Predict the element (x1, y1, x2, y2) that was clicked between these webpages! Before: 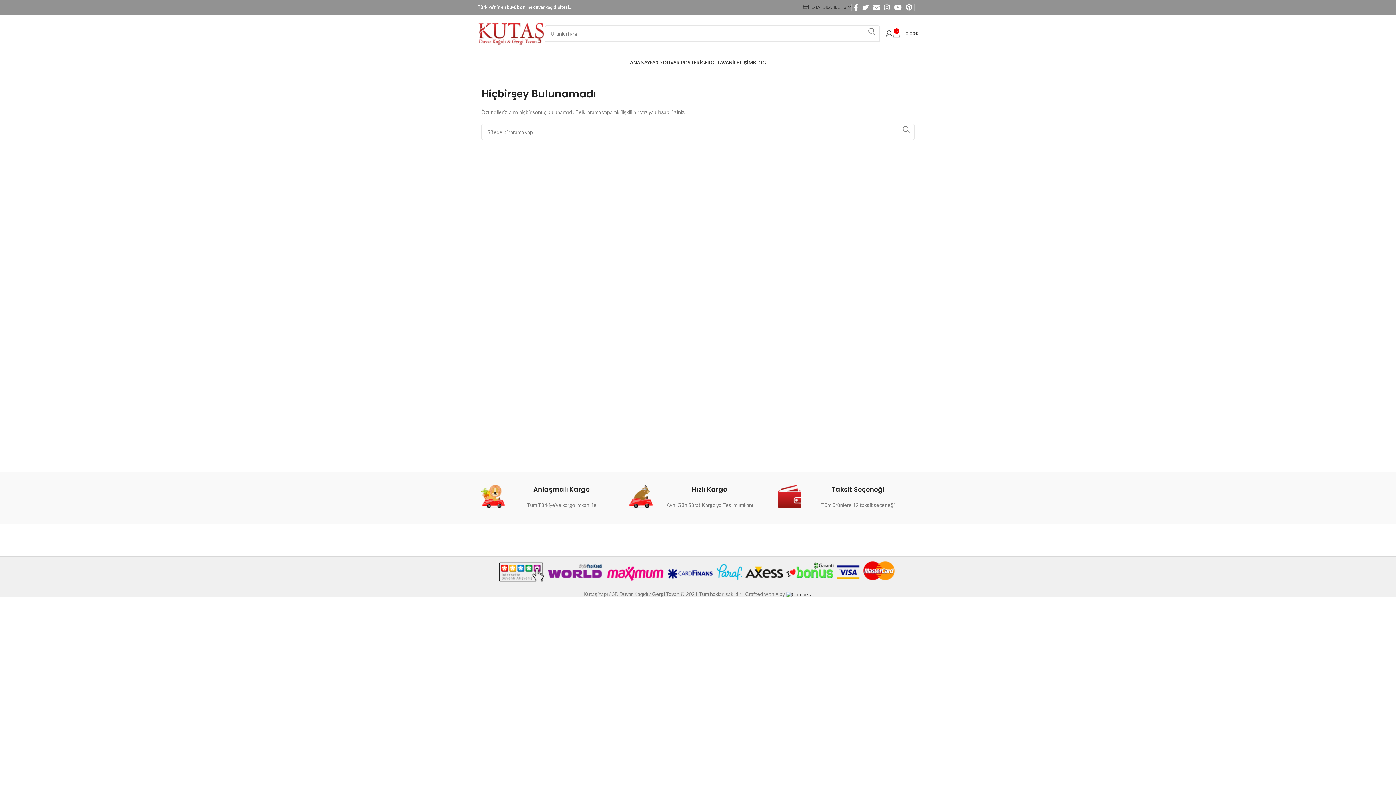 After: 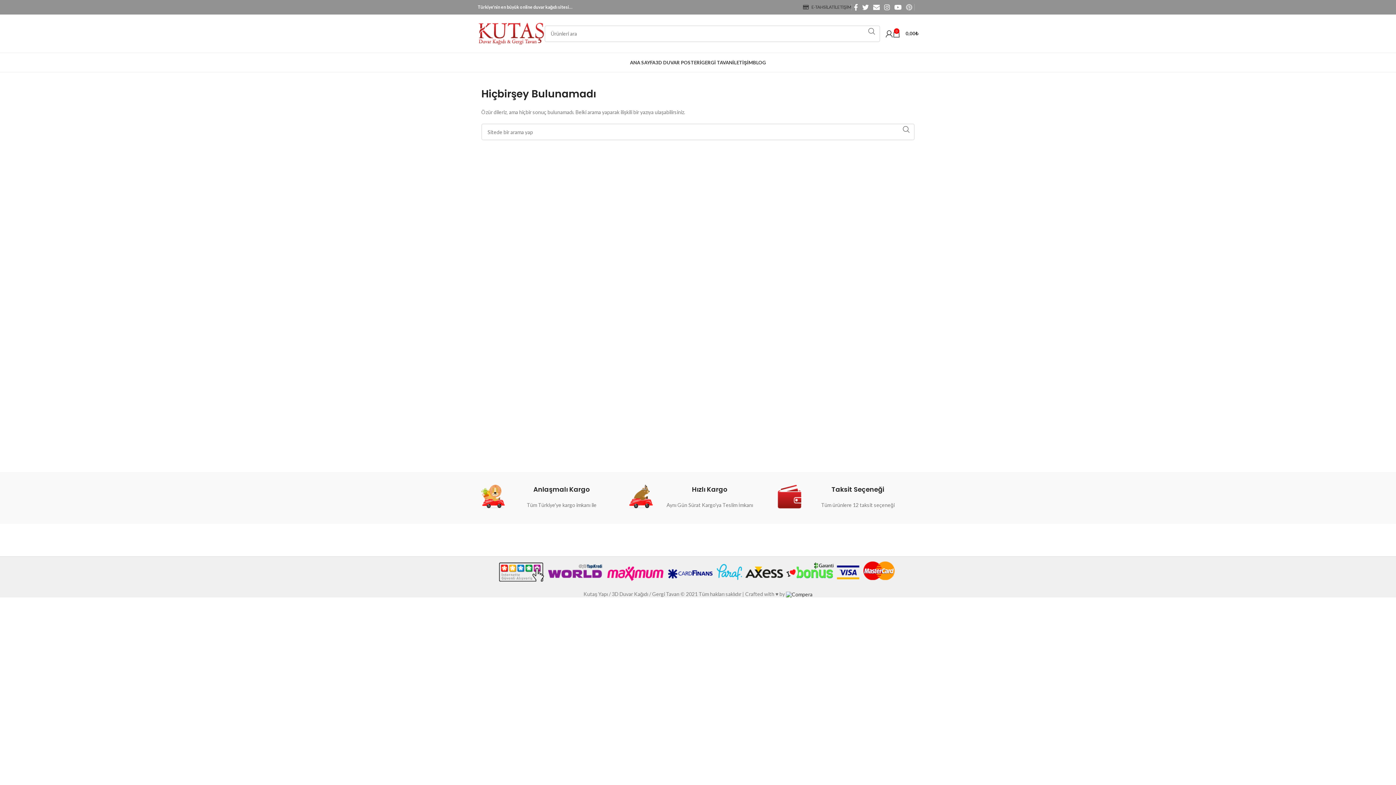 Action: label: Pinterest social link bbox: (904, 1, 914, 12)